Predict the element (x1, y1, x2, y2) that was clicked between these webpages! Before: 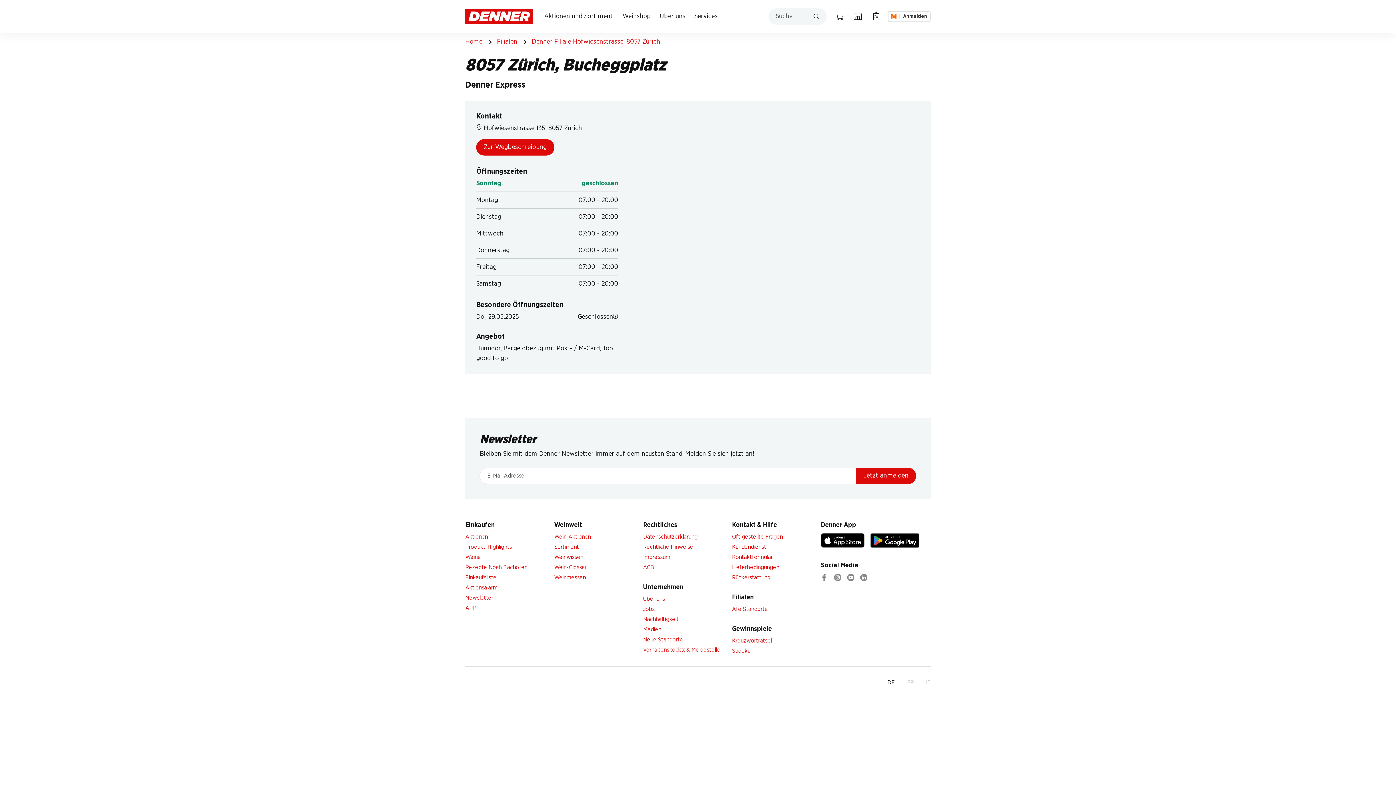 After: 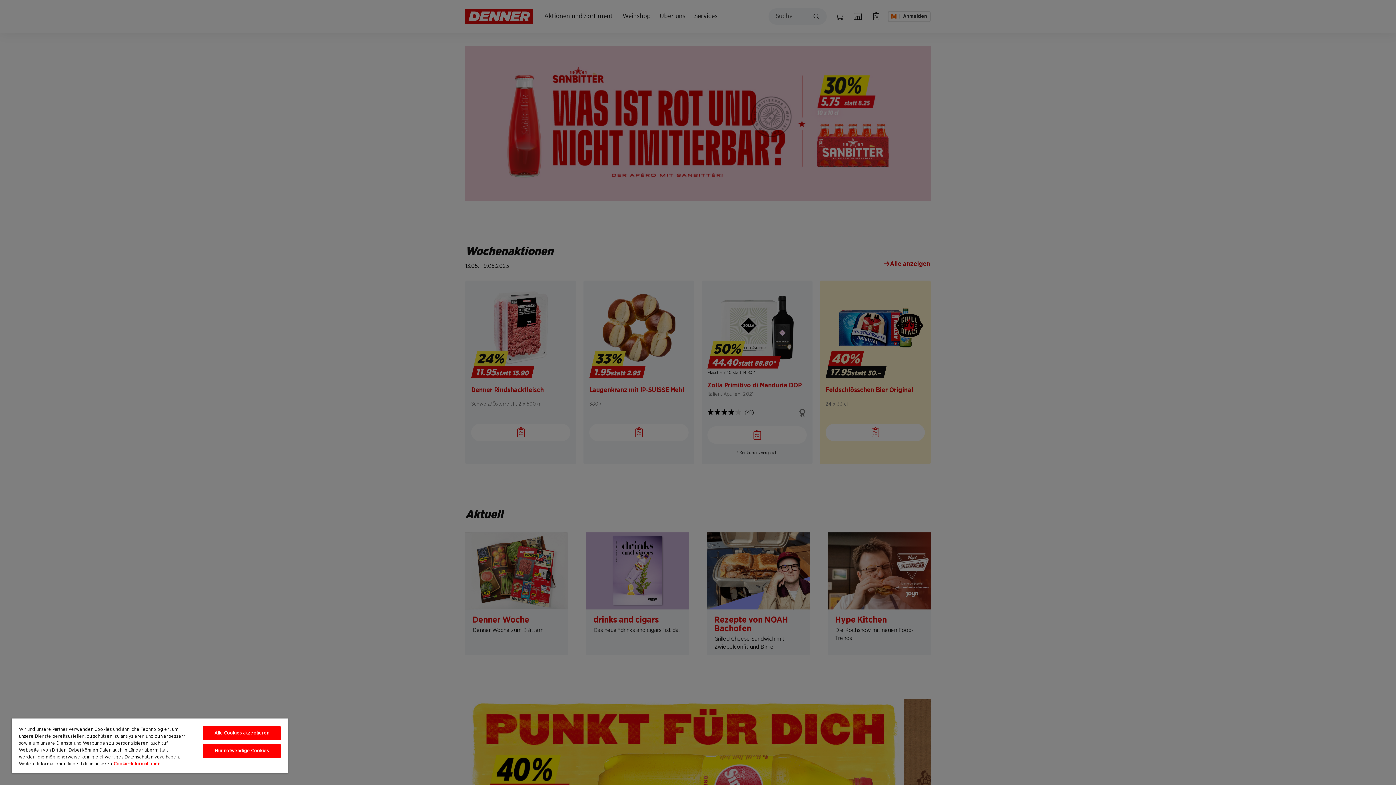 Action: bbox: (465, 38, 482, 45) label: Home